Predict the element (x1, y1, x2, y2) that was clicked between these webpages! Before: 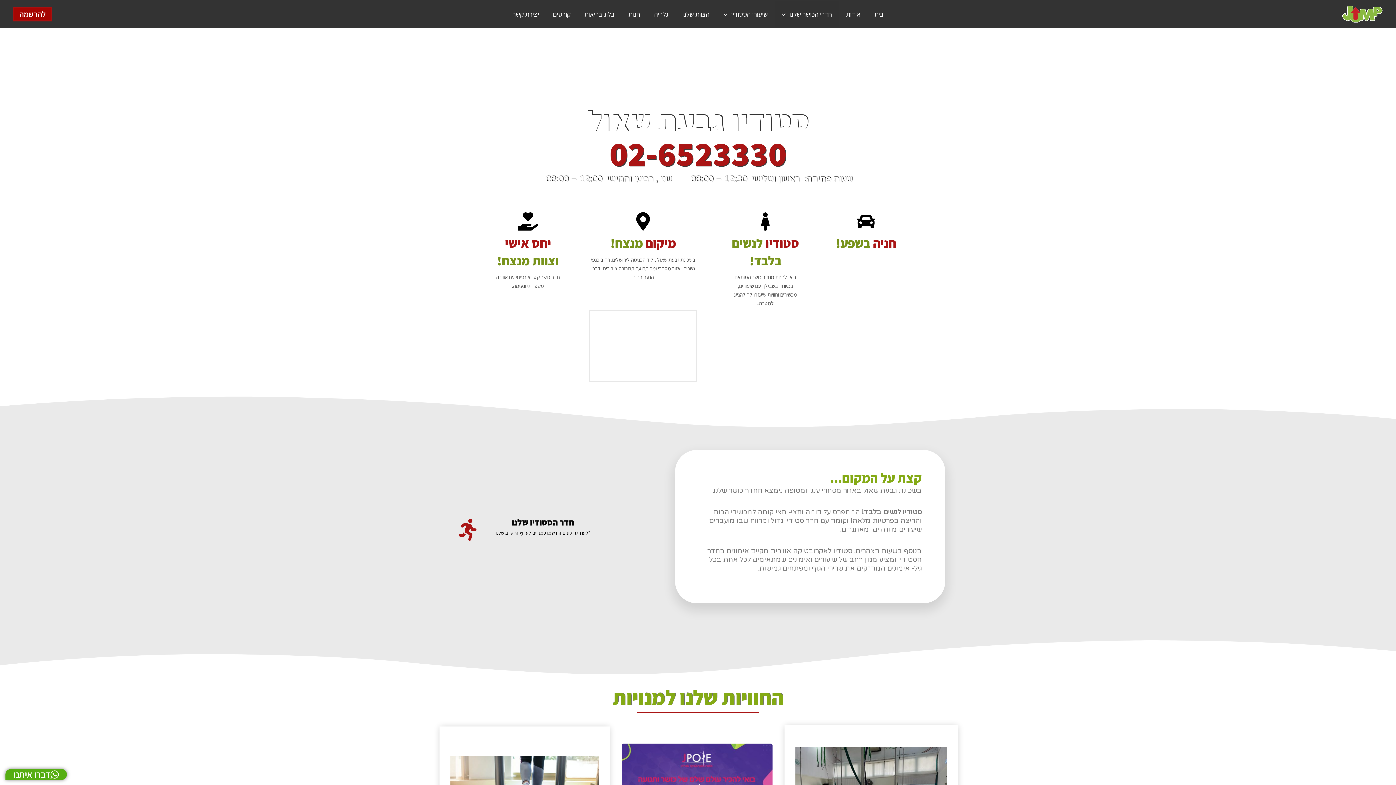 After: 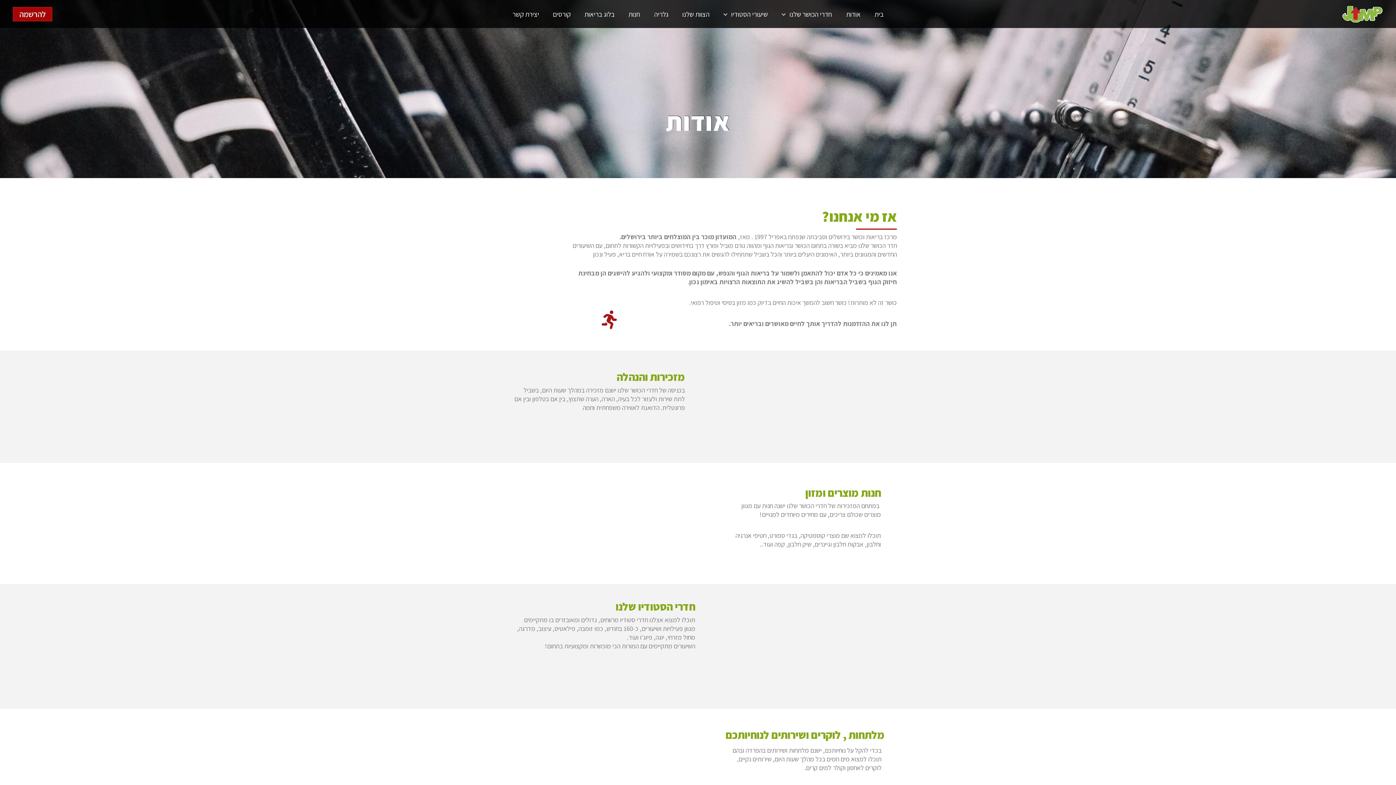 Action: bbox: (839, 1, 867, 26) label: אודות